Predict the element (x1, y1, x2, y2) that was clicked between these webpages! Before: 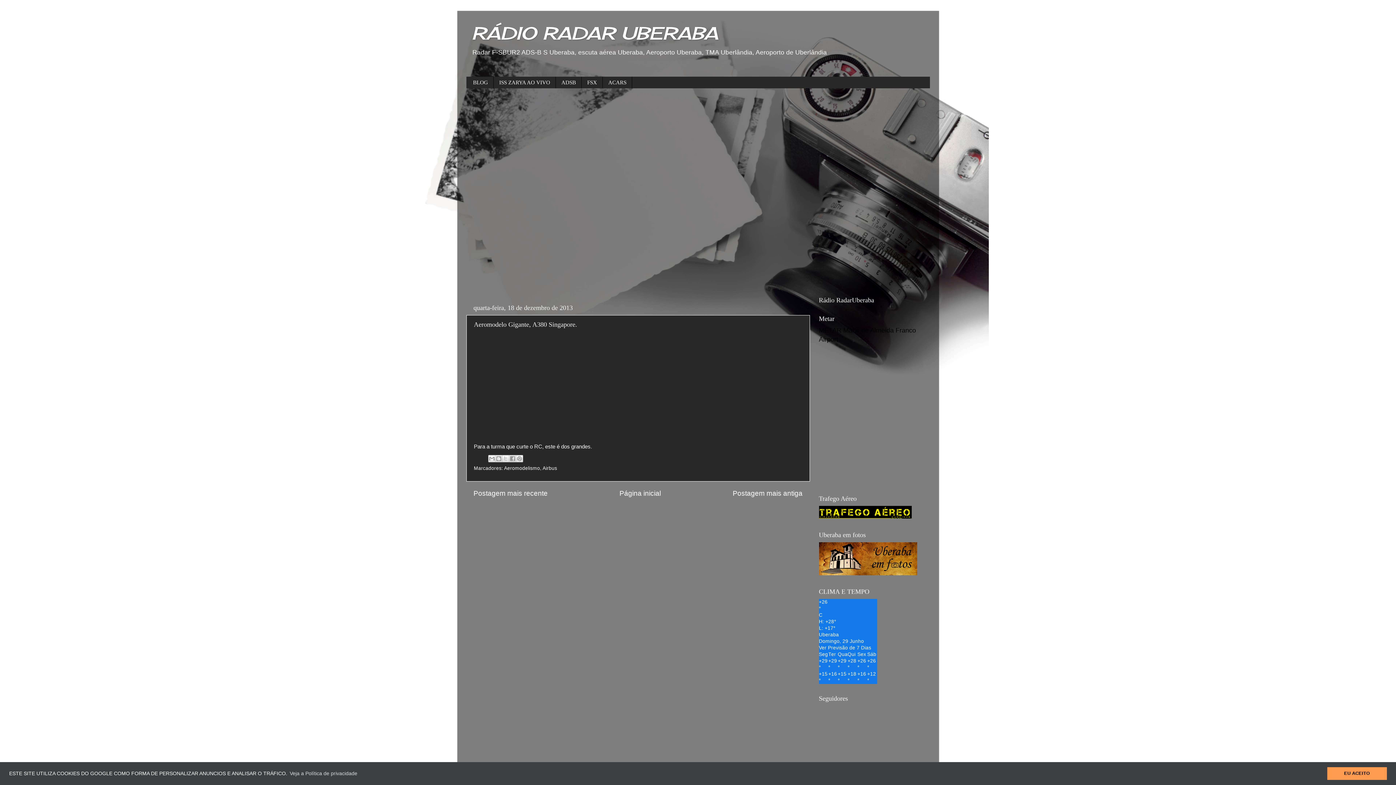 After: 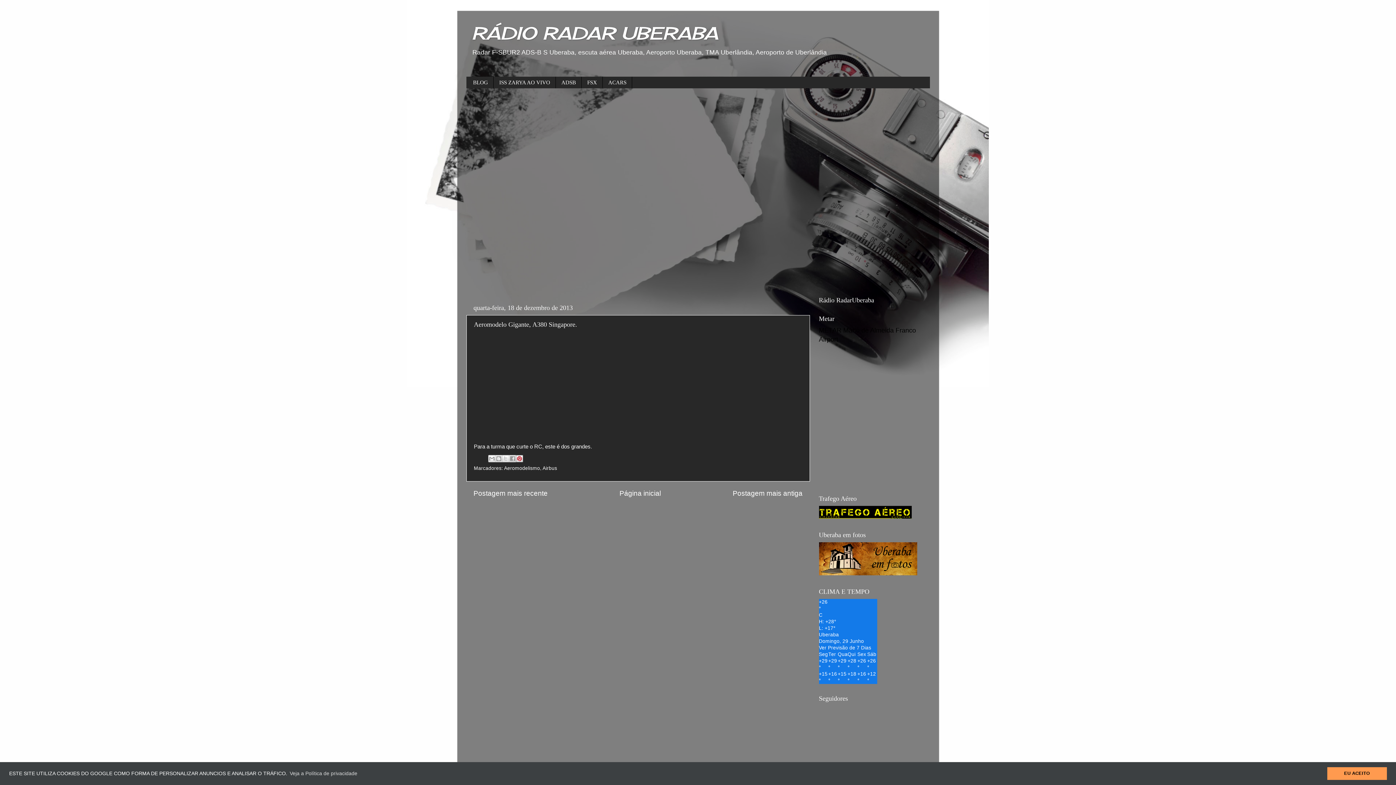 Action: bbox: (516, 455, 523, 462) label: Compartilhar com o Pinterest